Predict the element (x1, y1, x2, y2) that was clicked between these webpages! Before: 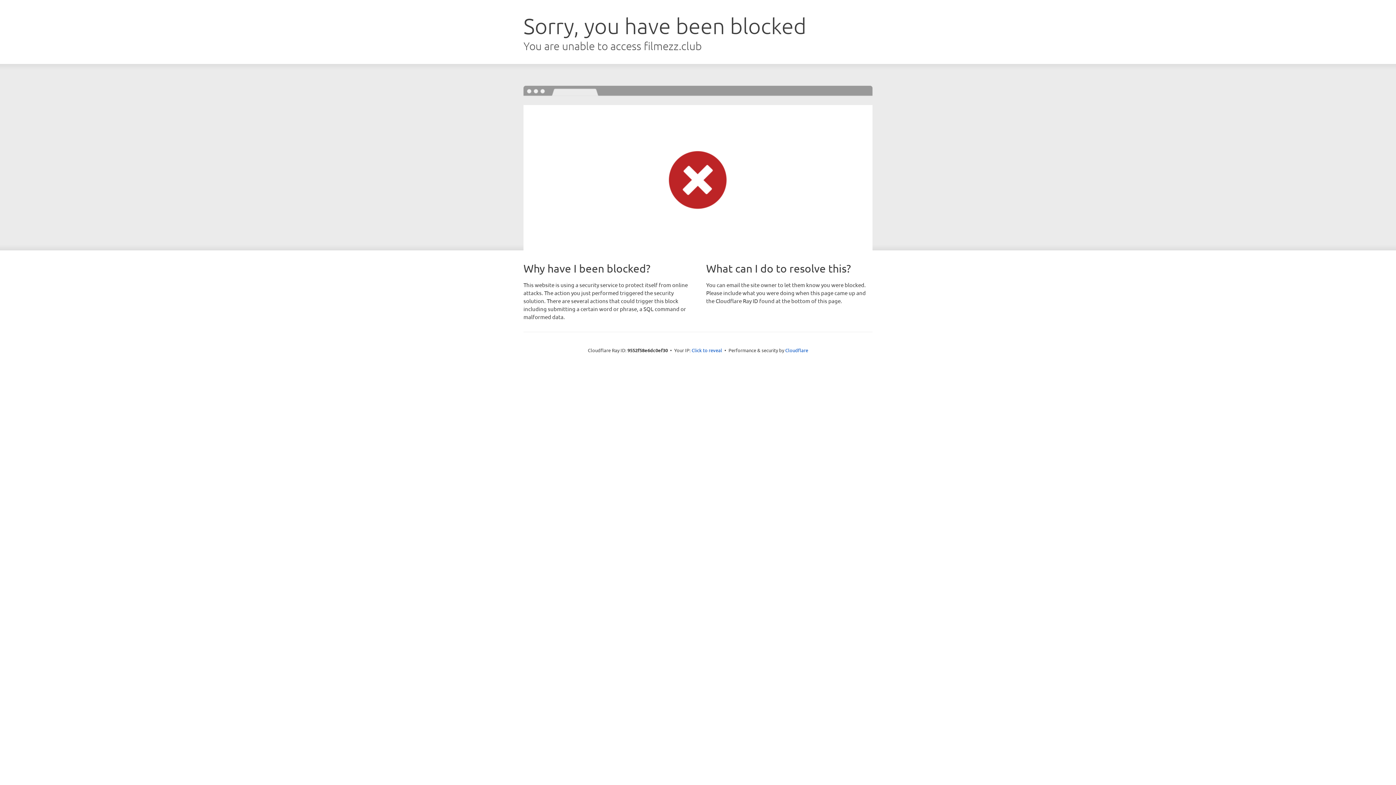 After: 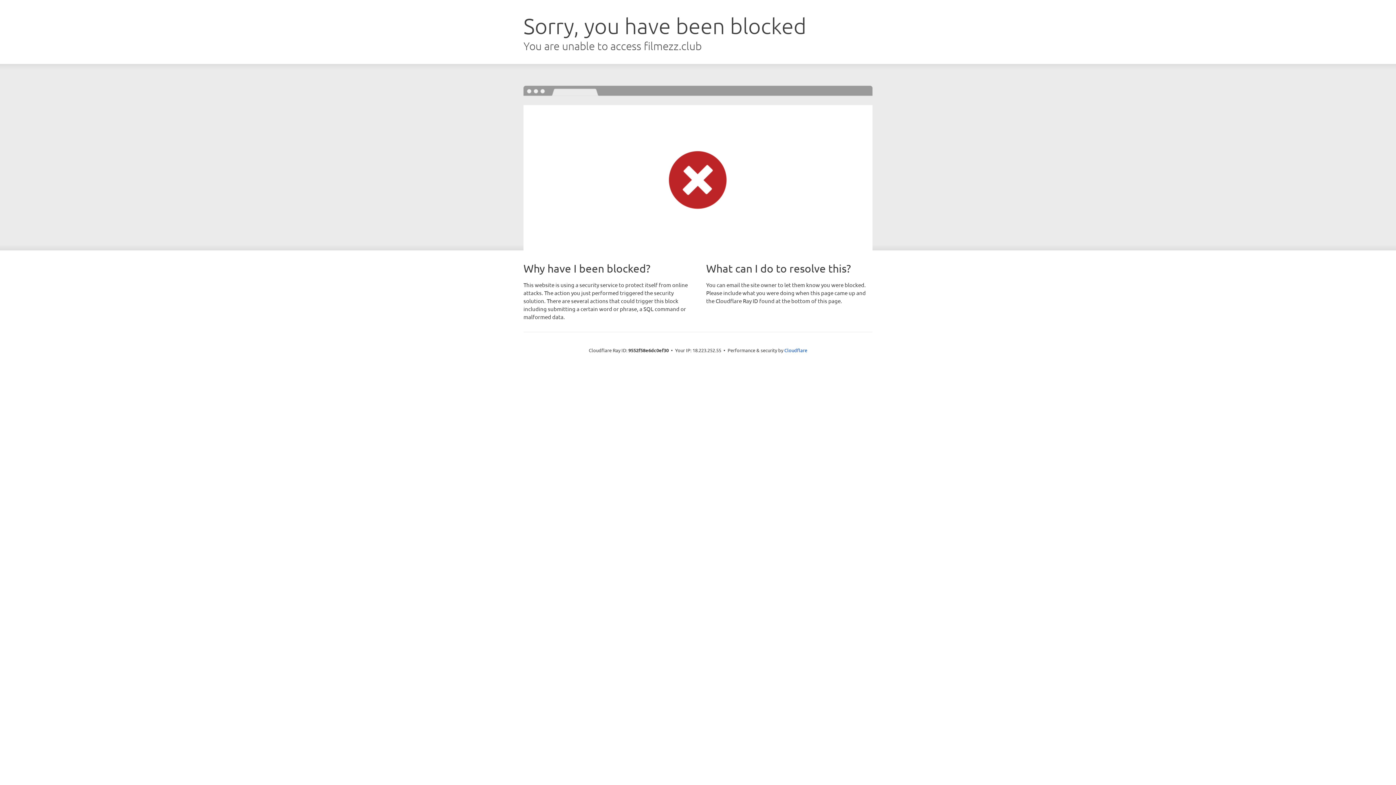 Action: bbox: (691, 346, 722, 353) label: Click to reveal